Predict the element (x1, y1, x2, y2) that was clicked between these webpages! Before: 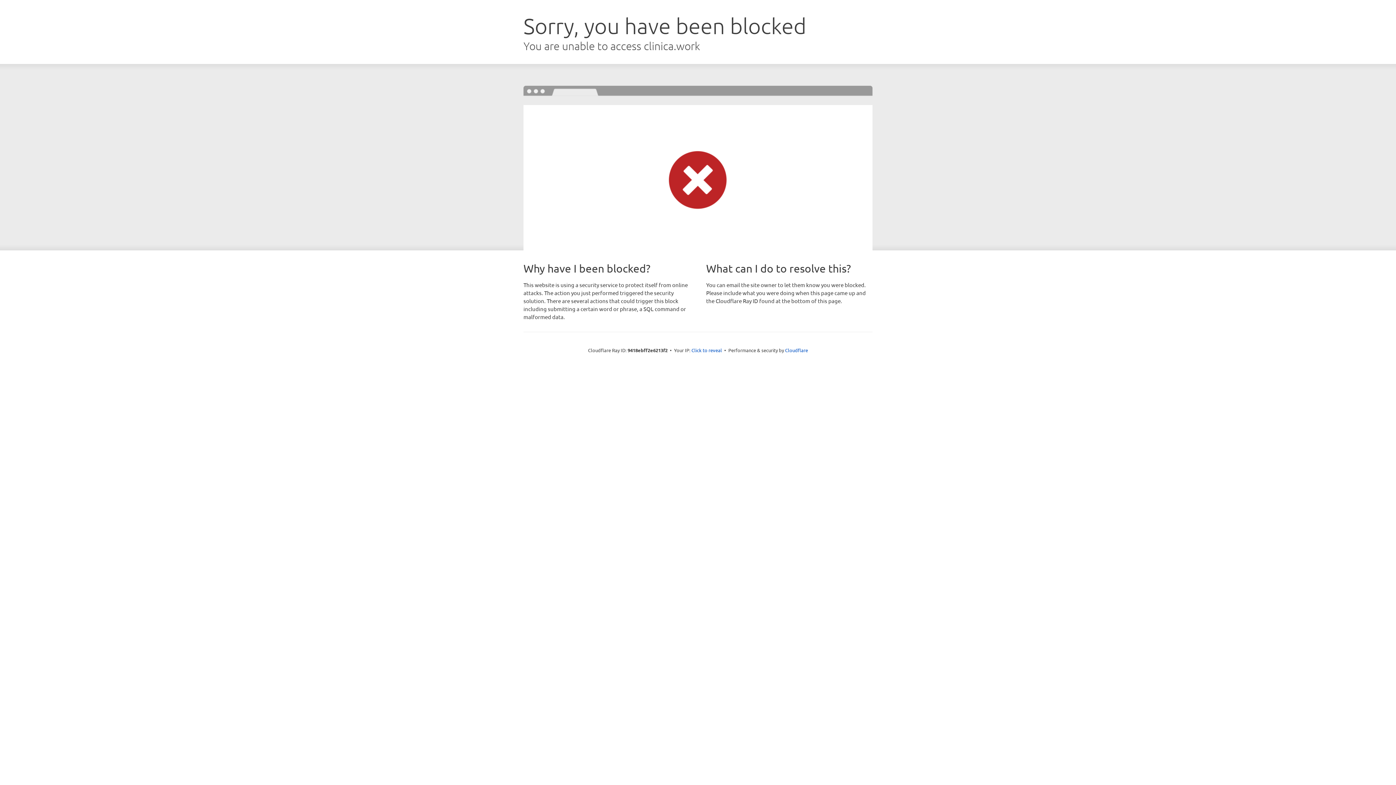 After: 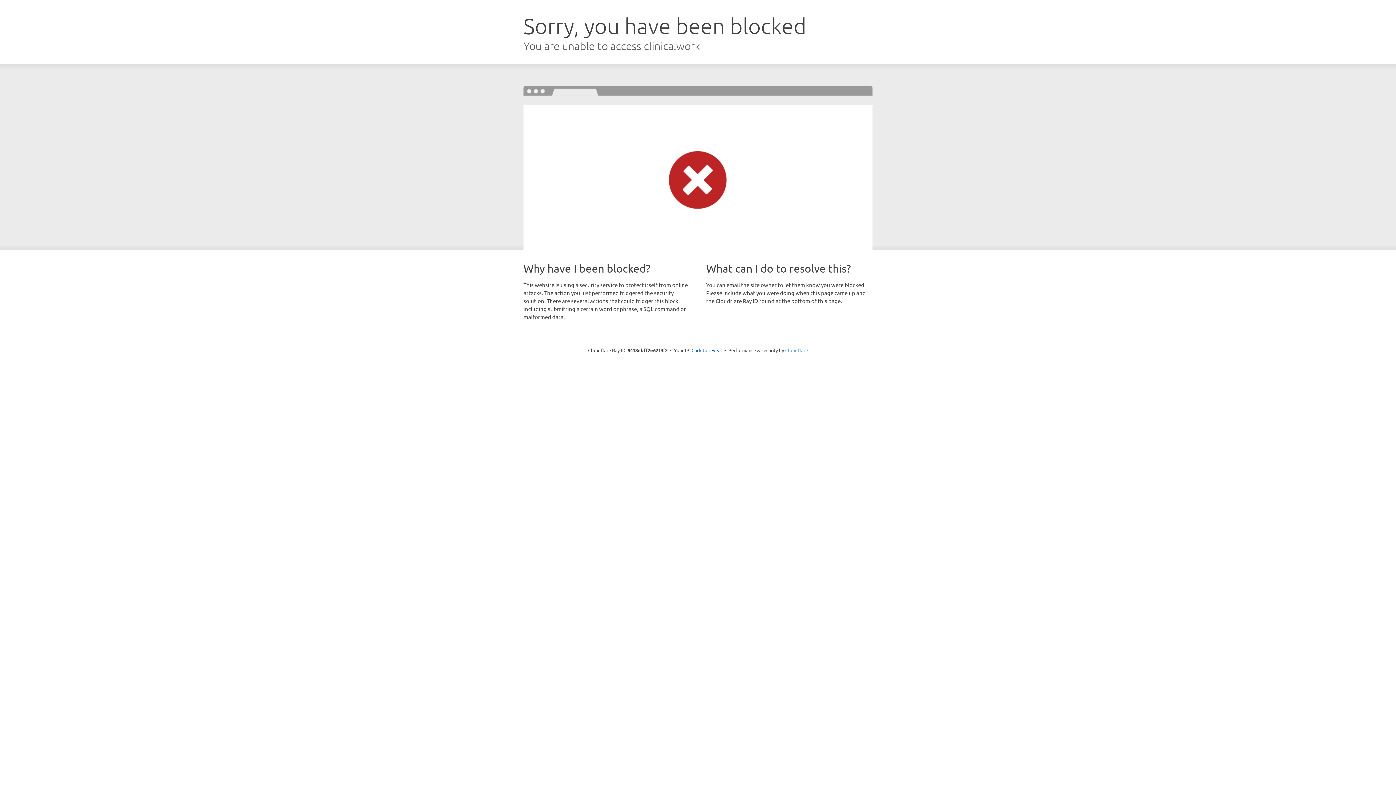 Action: bbox: (785, 347, 808, 353) label: Cloudflare